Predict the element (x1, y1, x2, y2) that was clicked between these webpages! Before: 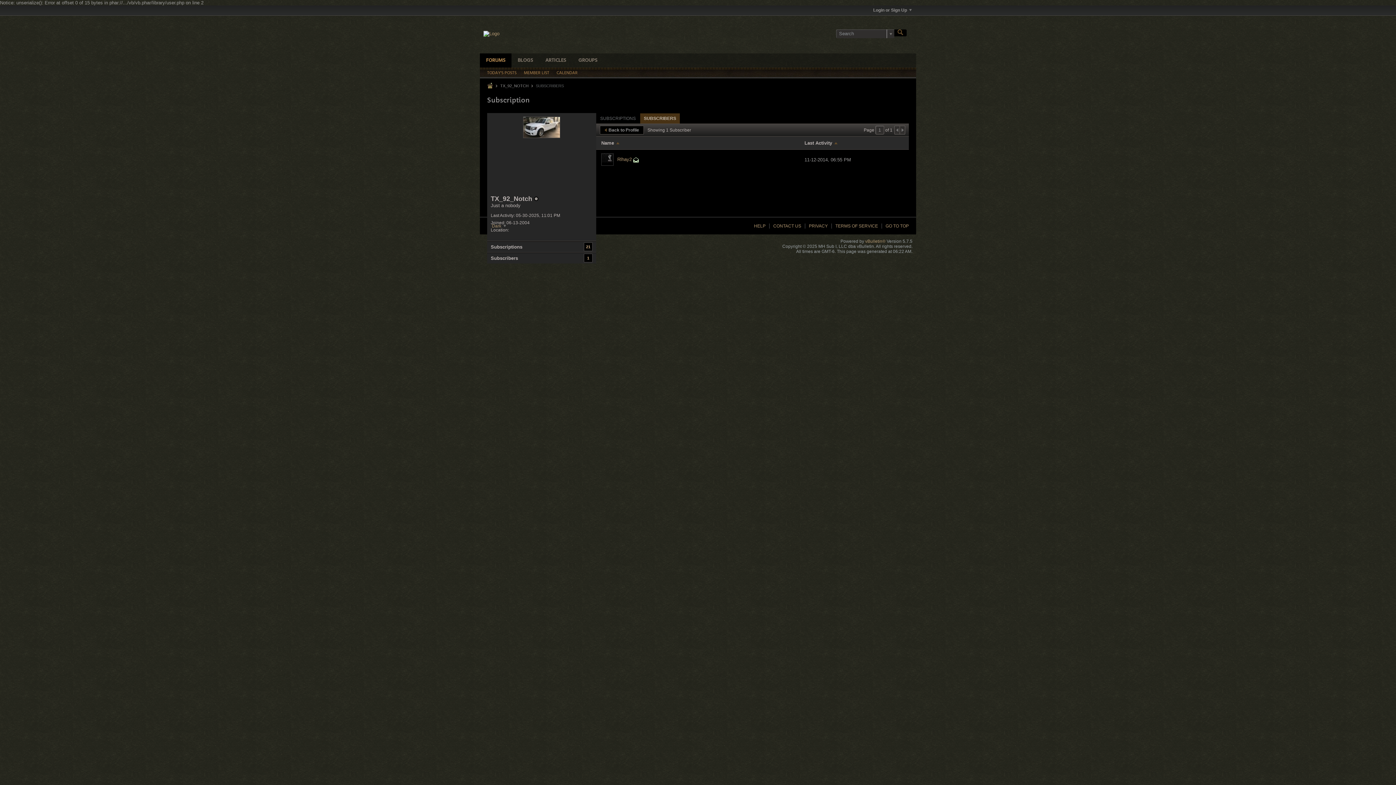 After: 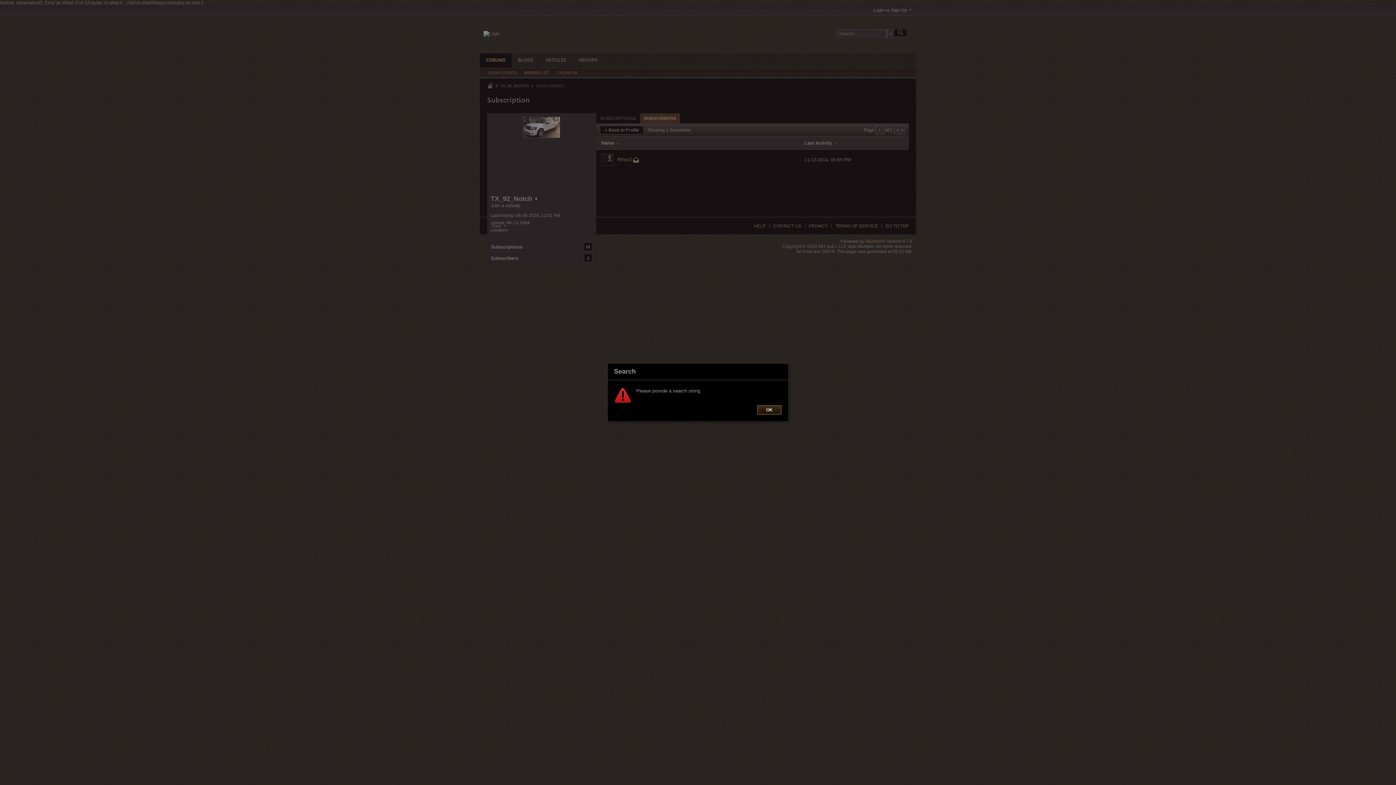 Action: bbox: (894, 29, 906, 36)